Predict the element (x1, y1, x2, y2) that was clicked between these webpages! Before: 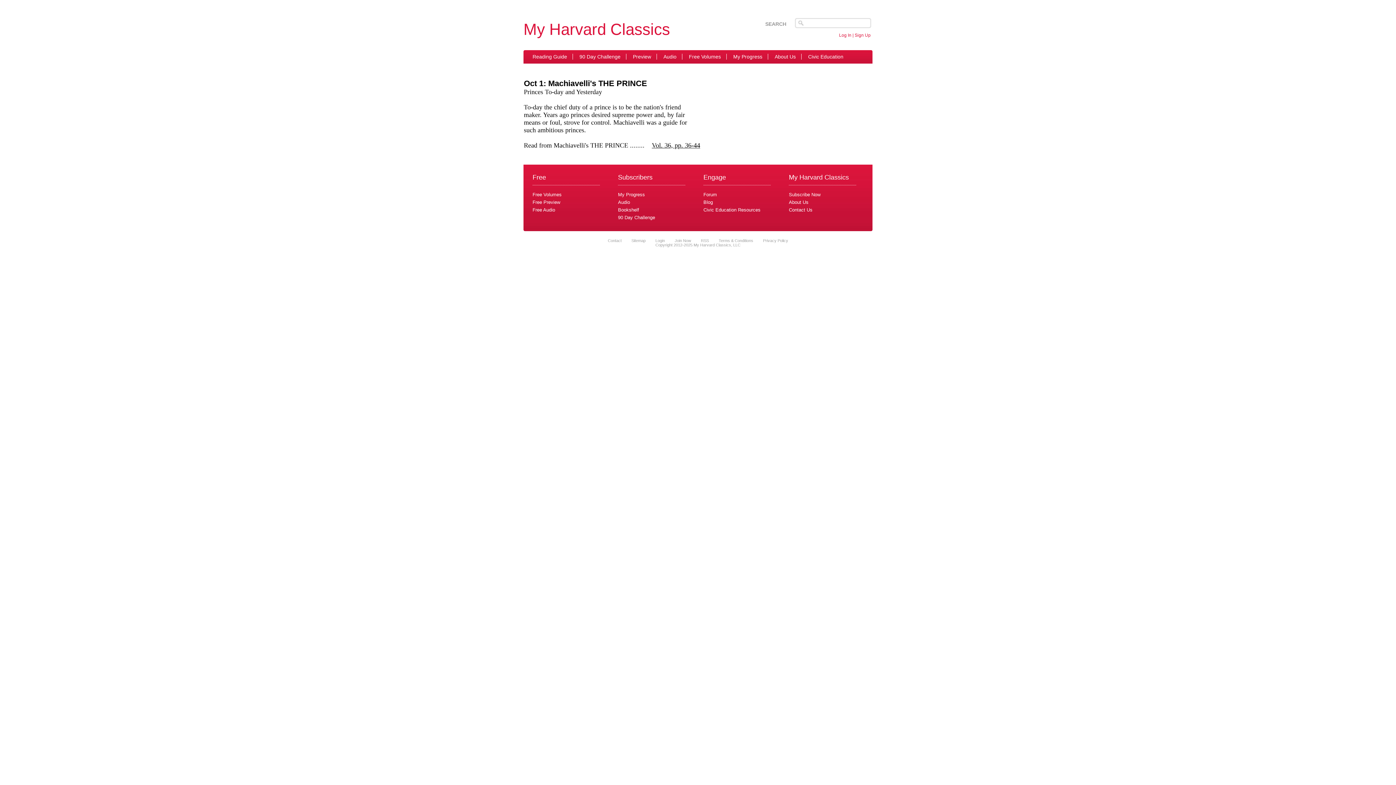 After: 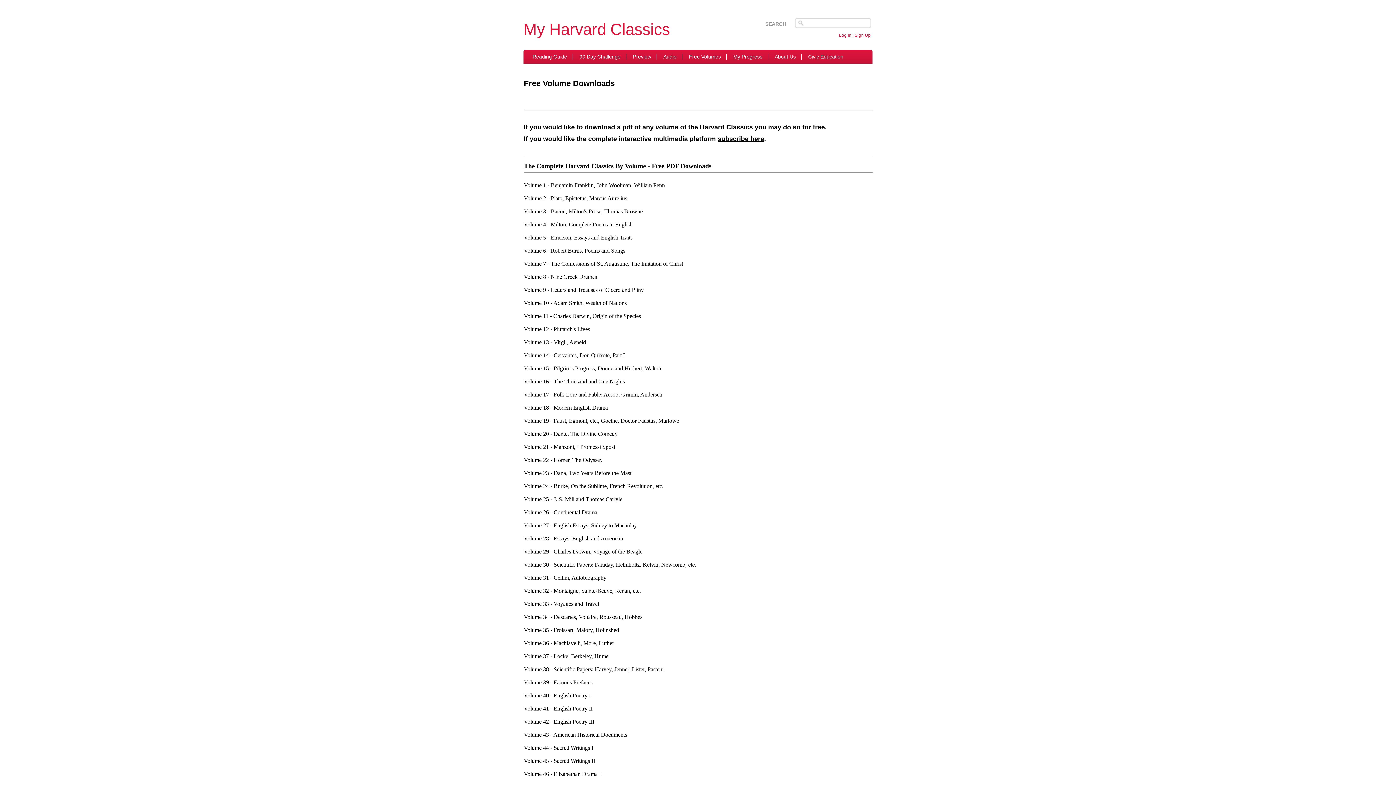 Action: bbox: (683, 53, 726, 59) label: Free Volumes